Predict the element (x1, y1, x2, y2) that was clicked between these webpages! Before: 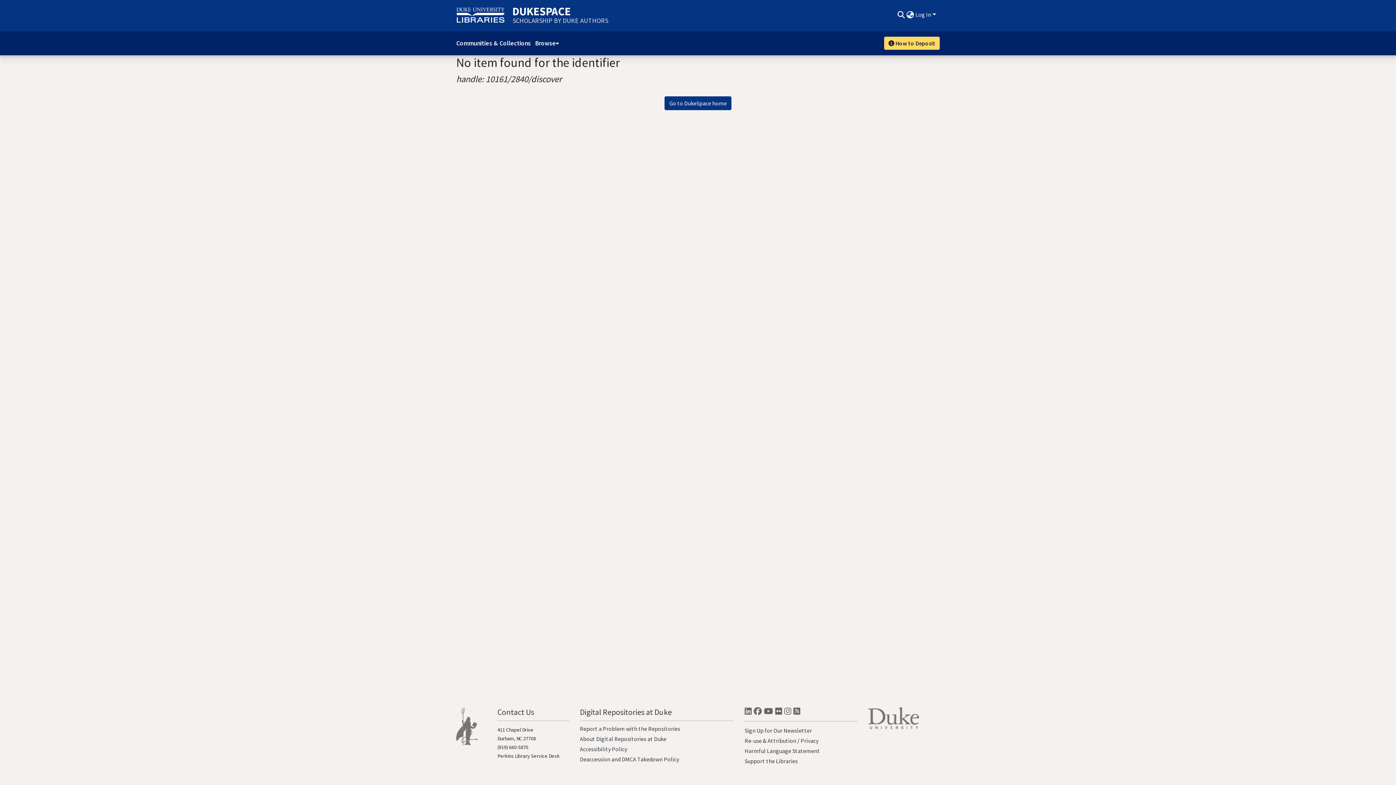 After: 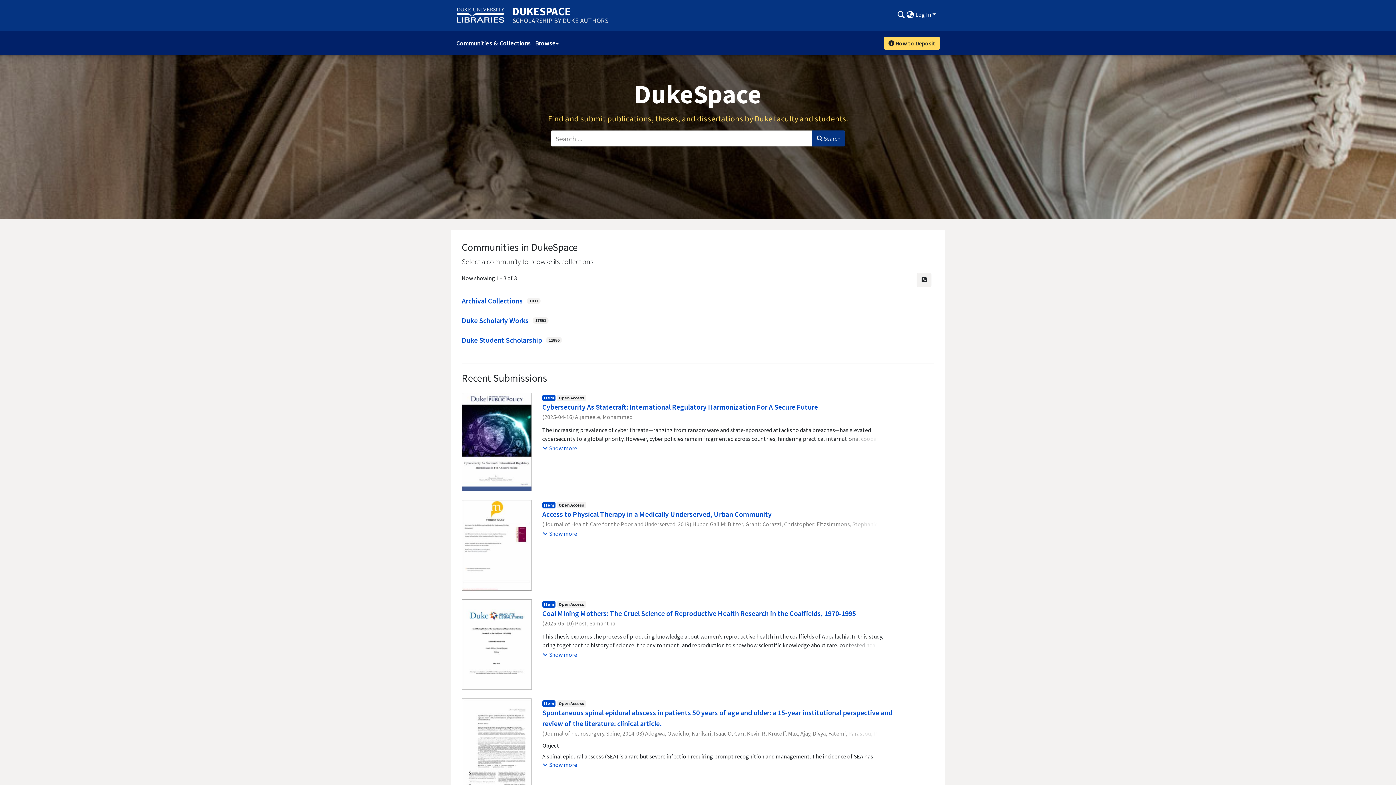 Action: bbox: (512, 7, 608, 24) label: DUKESPACE
SCHOLARSHIP BY DUKE AUTHORS